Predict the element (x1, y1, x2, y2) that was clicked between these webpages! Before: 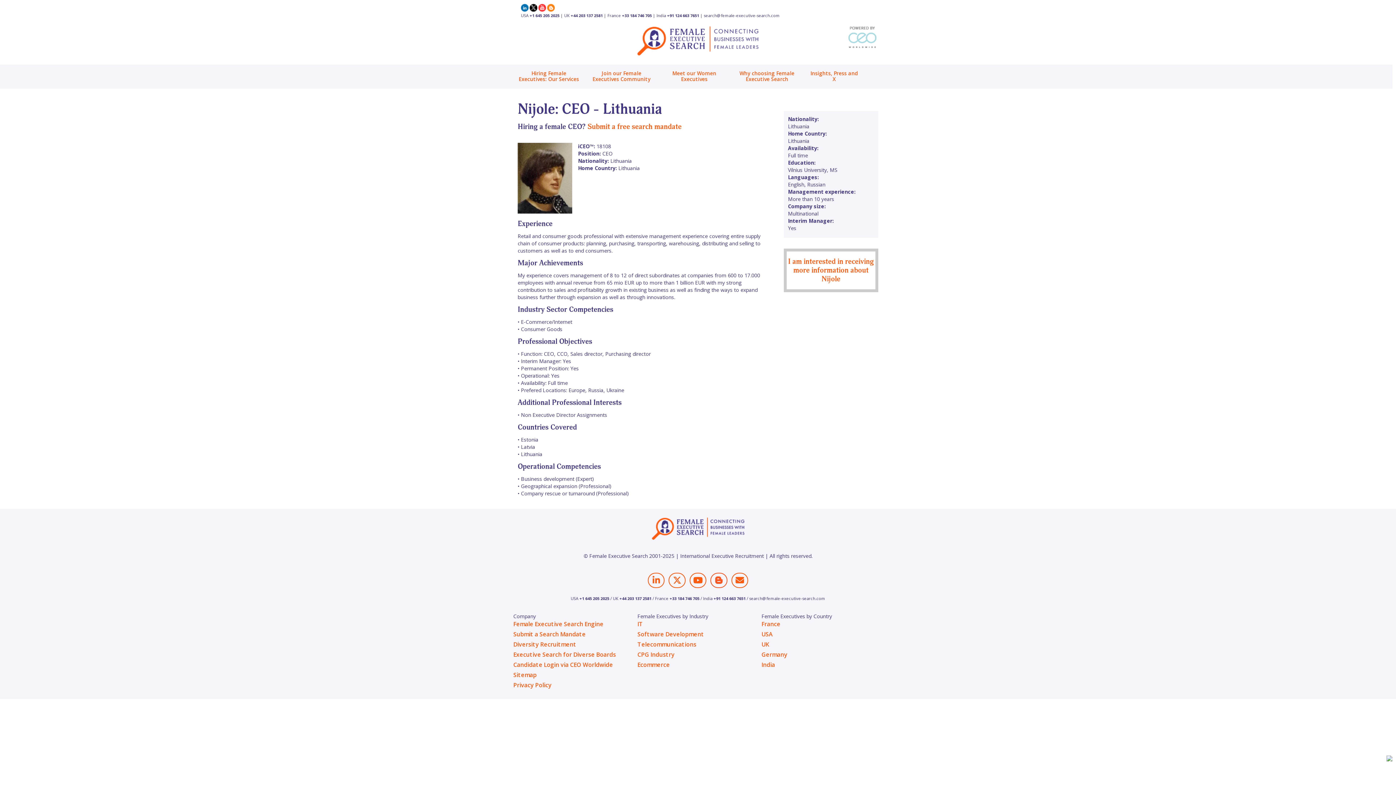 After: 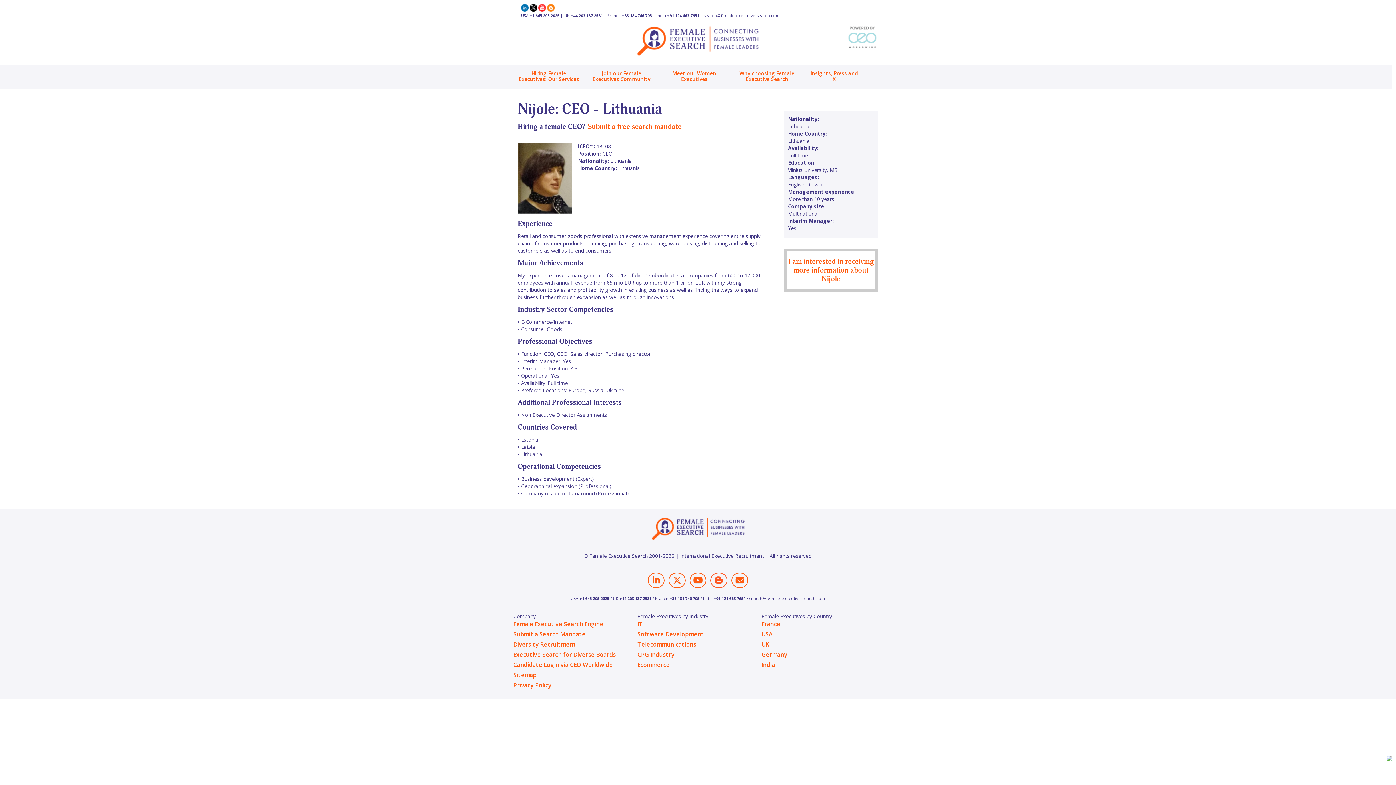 Action: bbox: (731, 573, 748, 588) label: Female Executive Search on Envelope